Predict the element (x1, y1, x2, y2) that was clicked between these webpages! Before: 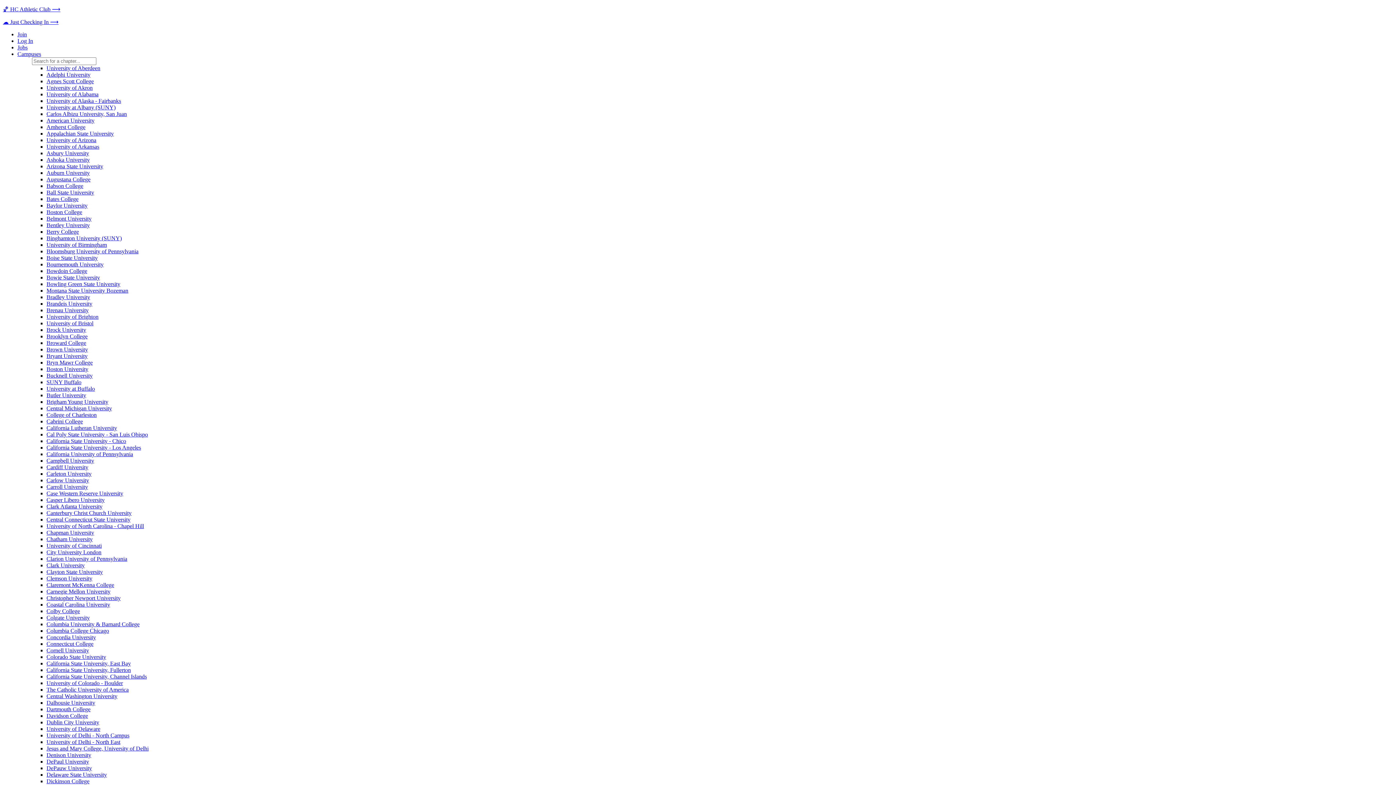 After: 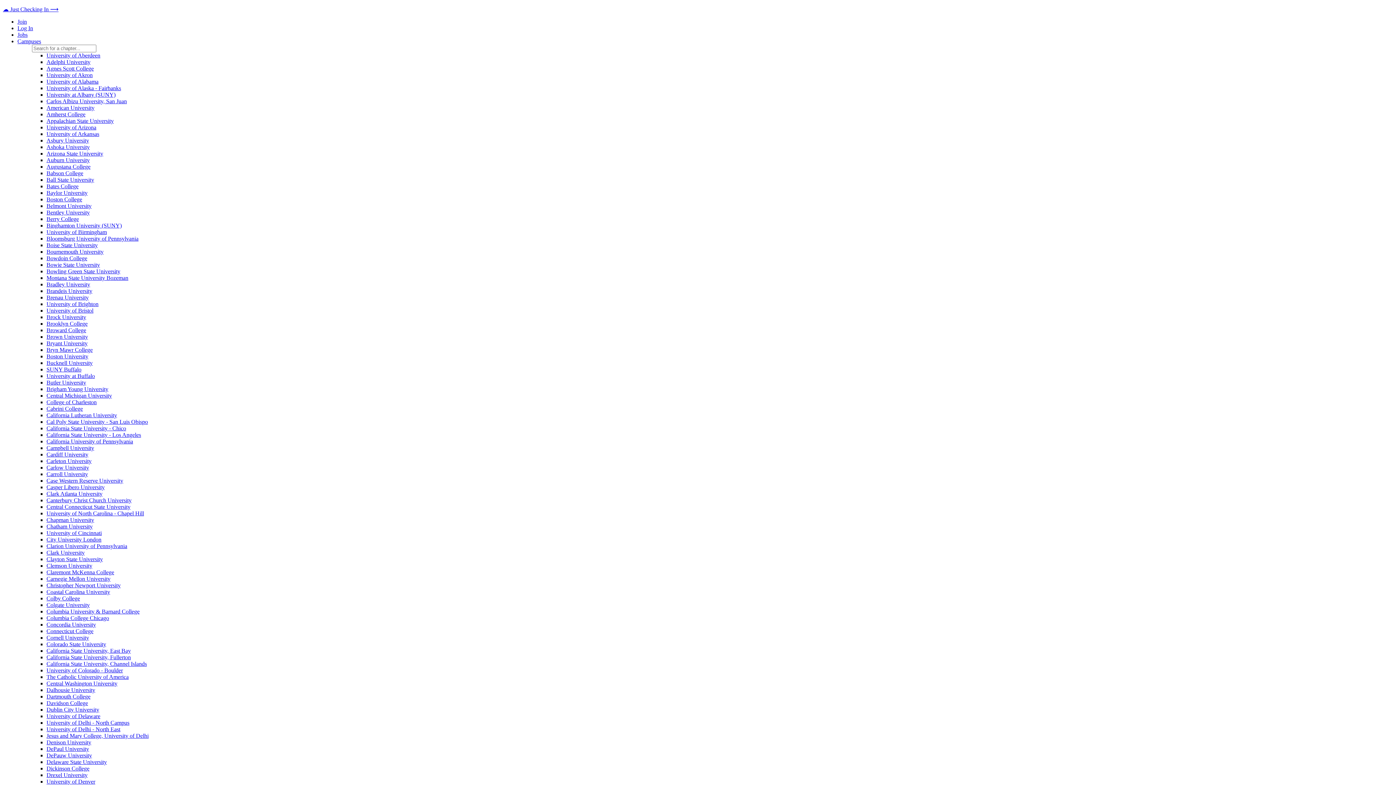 Action: label: California State University, Fullerton bbox: (46, 667, 130, 673)